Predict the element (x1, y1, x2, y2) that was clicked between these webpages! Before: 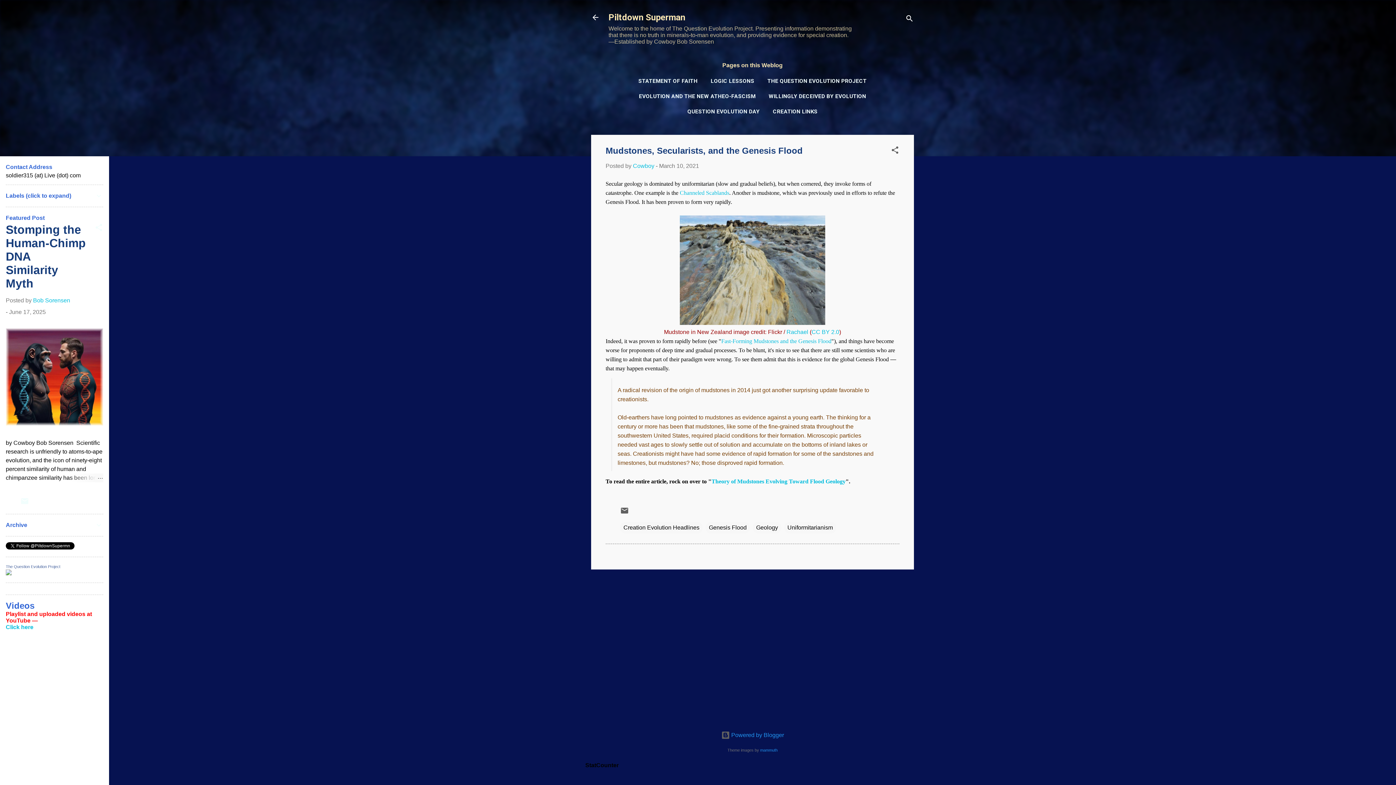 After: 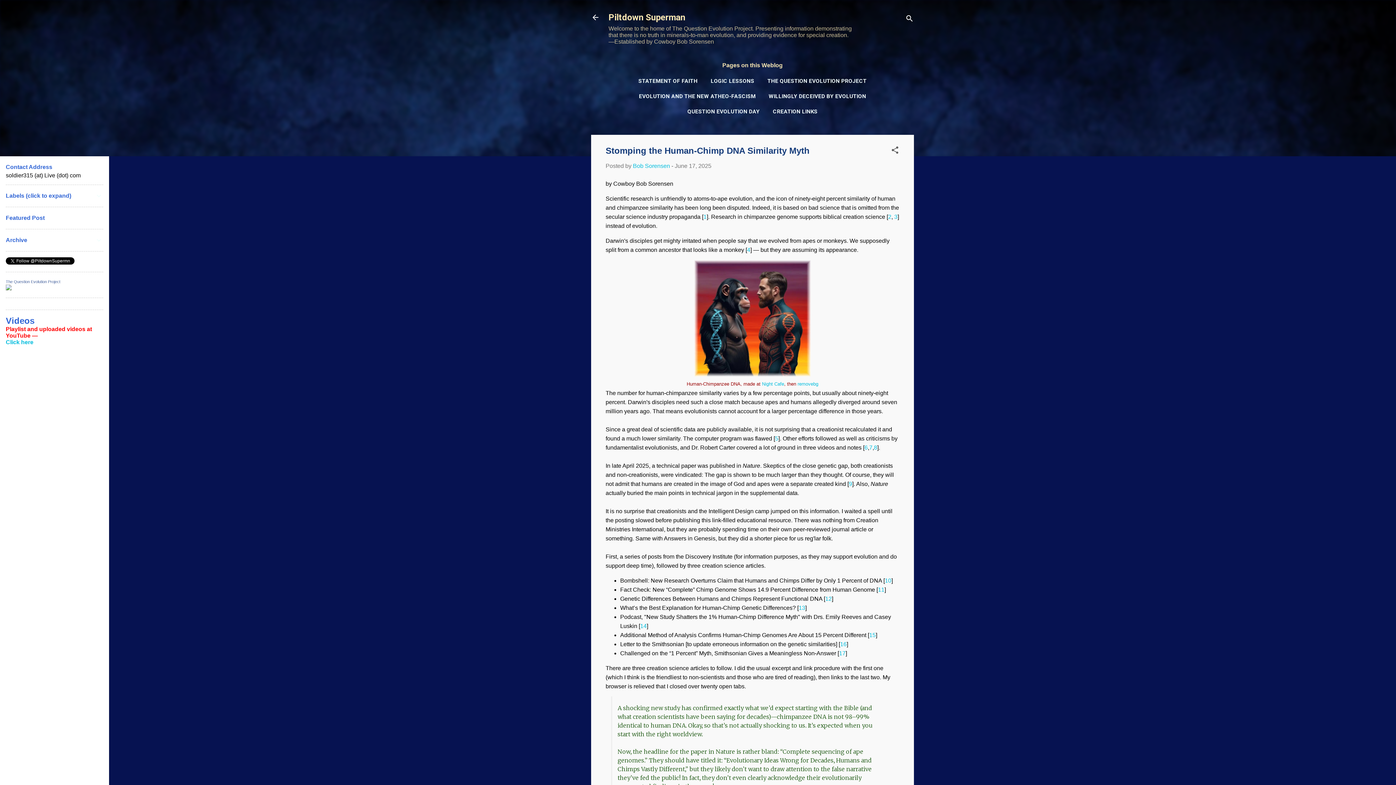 Action: bbox: (68, 473, 103, 482)